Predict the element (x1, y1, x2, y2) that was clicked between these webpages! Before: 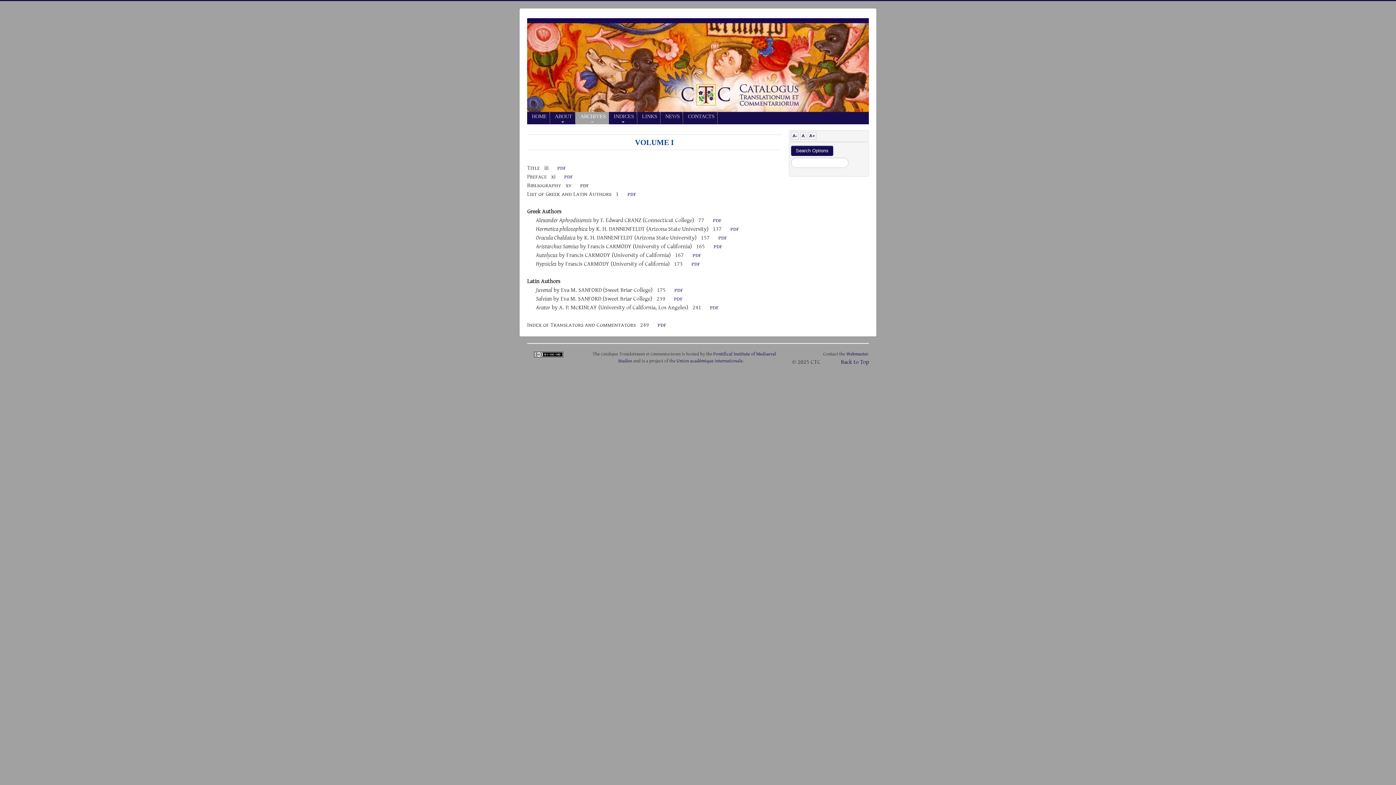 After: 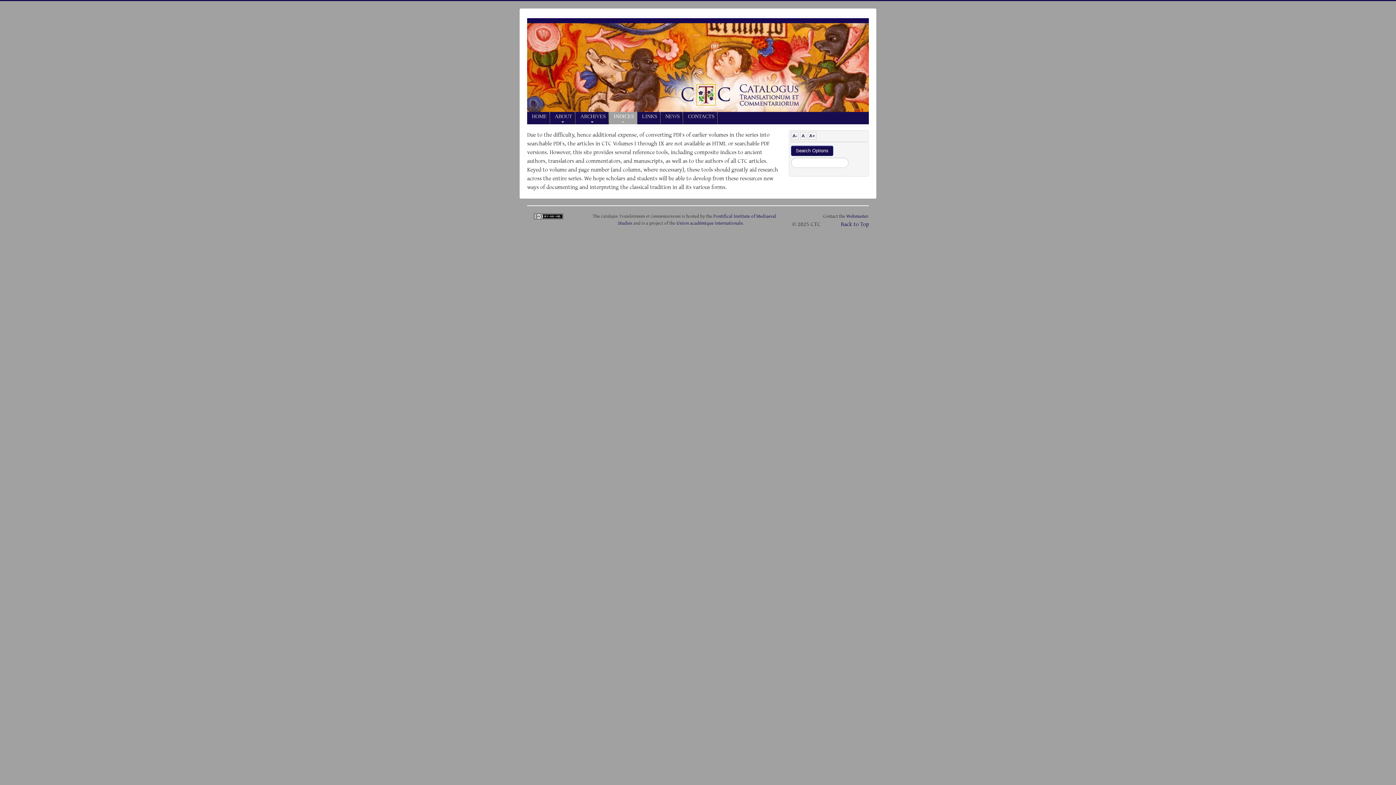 Action: label: INDICES bbox: (613, 111, 633, 124)